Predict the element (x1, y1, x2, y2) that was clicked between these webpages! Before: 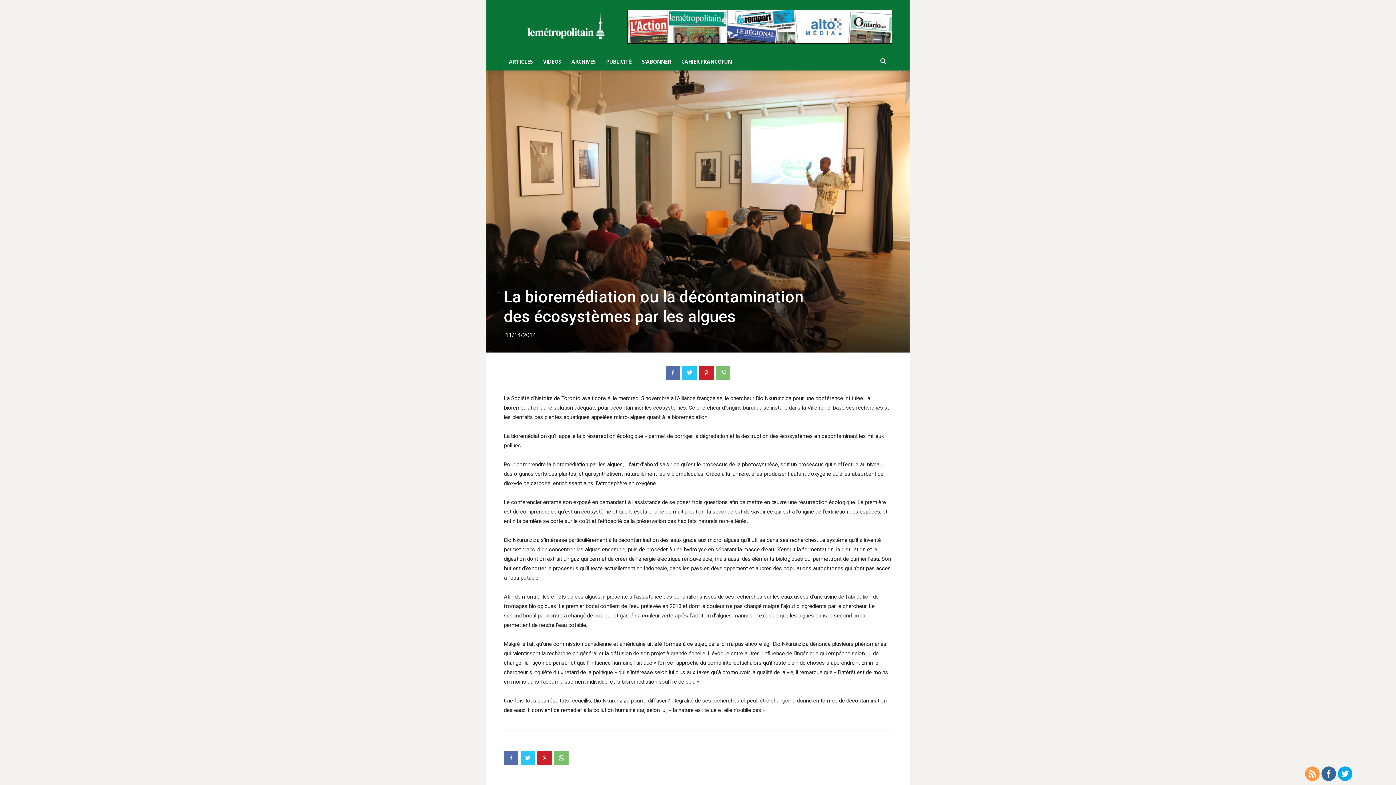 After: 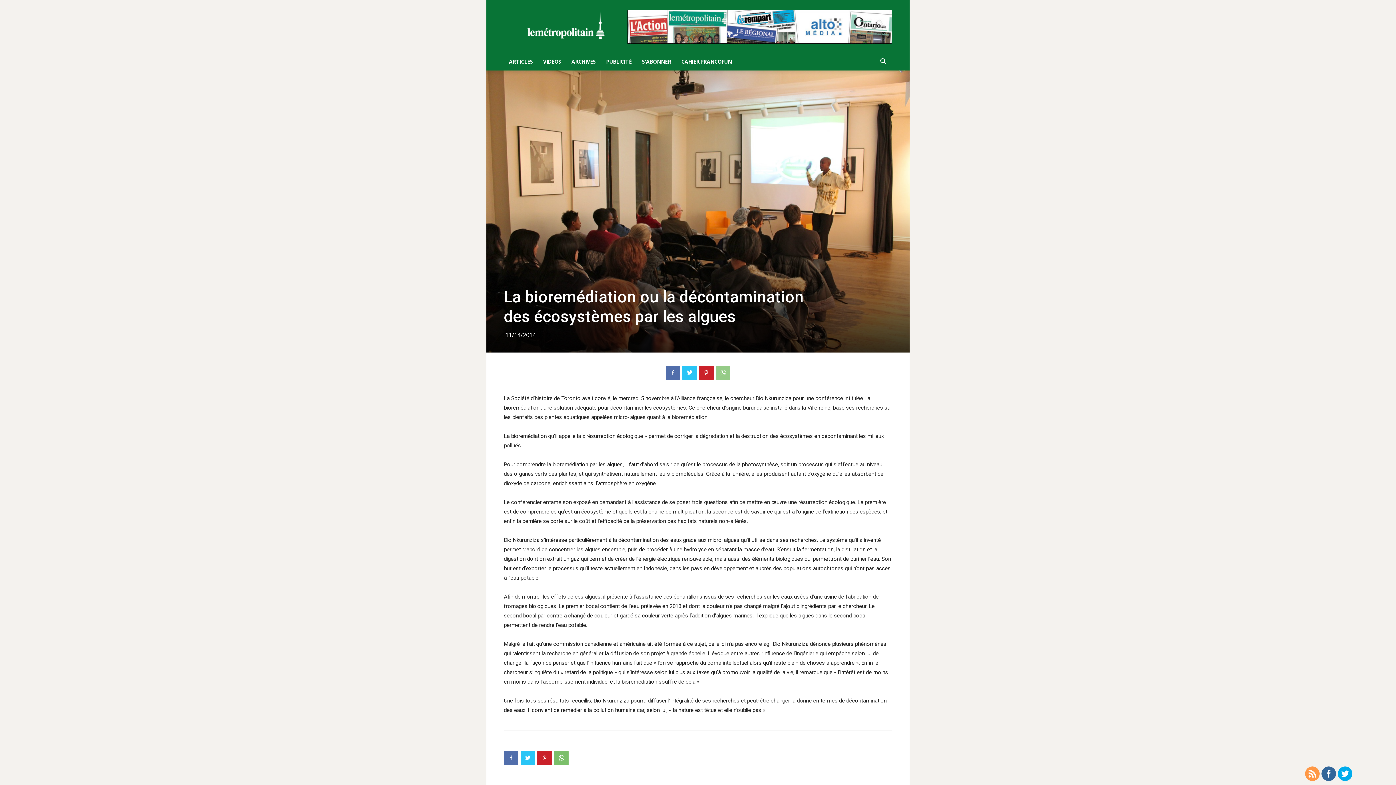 Action: bbox: (716, 365, 730, 380)